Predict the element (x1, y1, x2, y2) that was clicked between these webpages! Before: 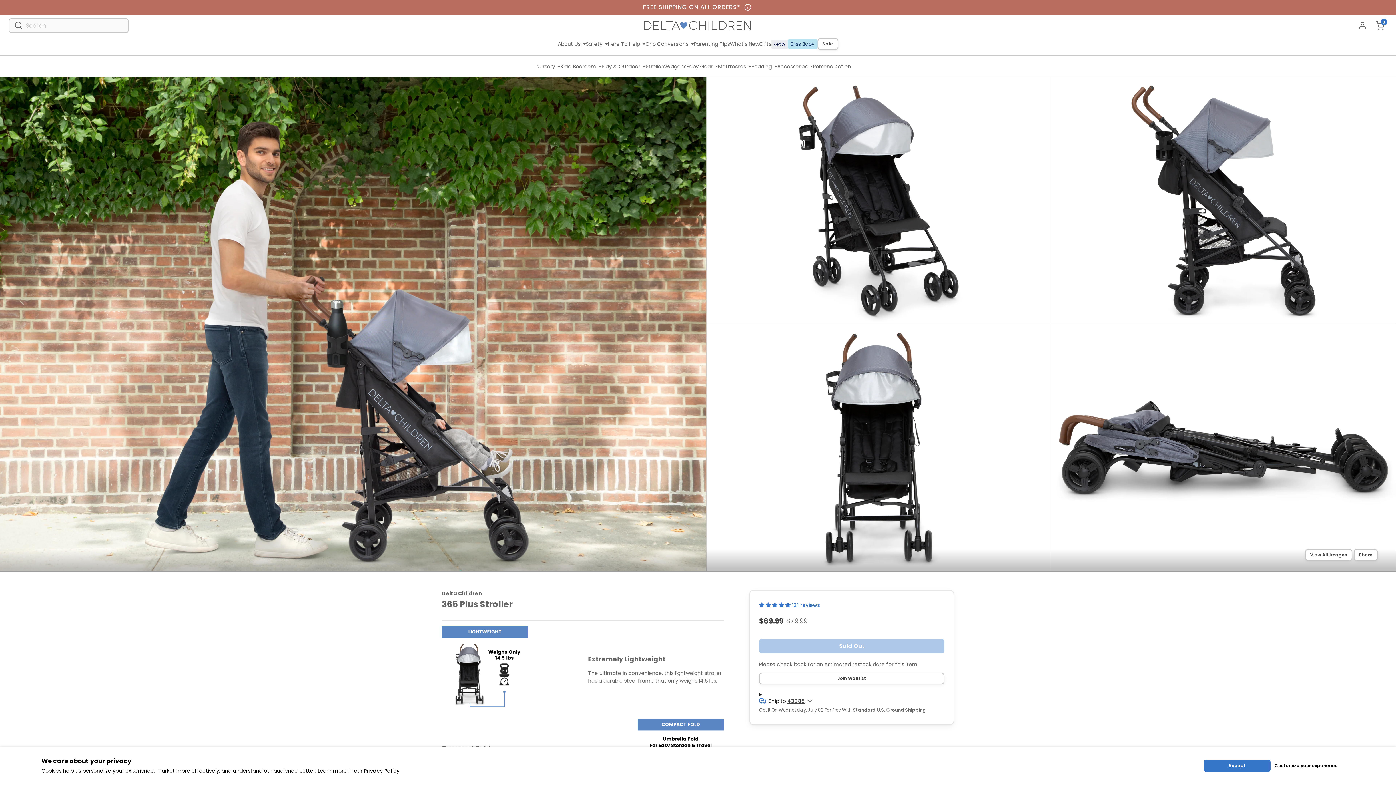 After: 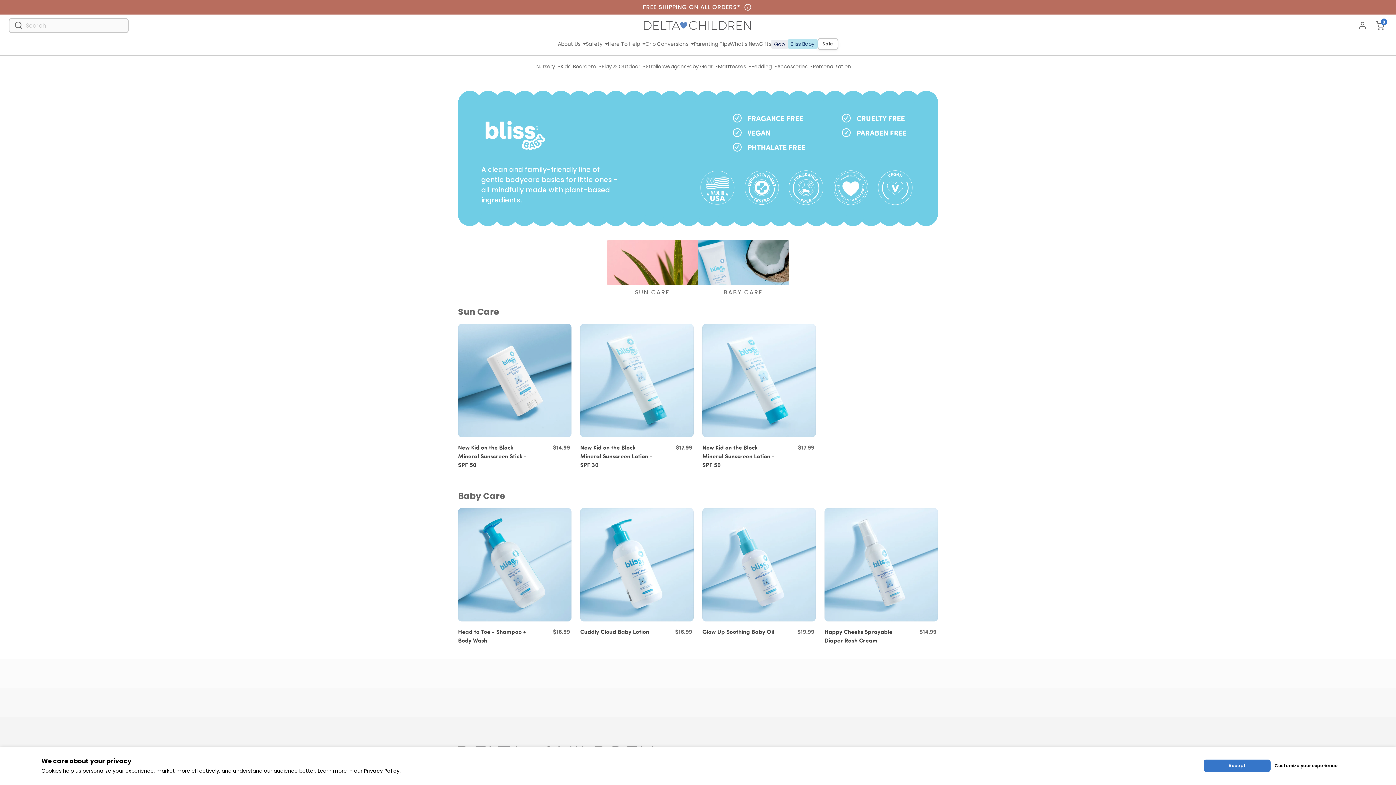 Action: bbox: (787, 39, 817, 48) label: Bliss Baby